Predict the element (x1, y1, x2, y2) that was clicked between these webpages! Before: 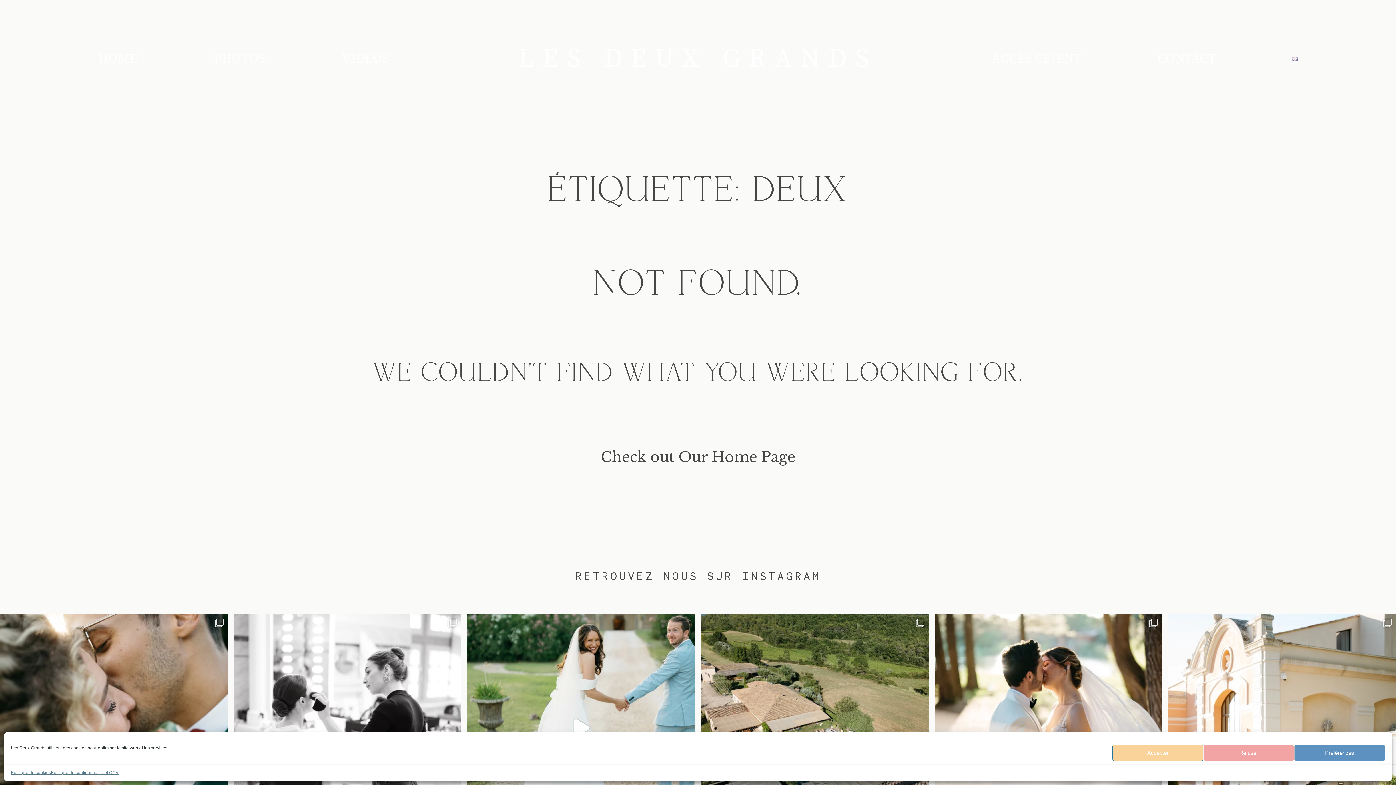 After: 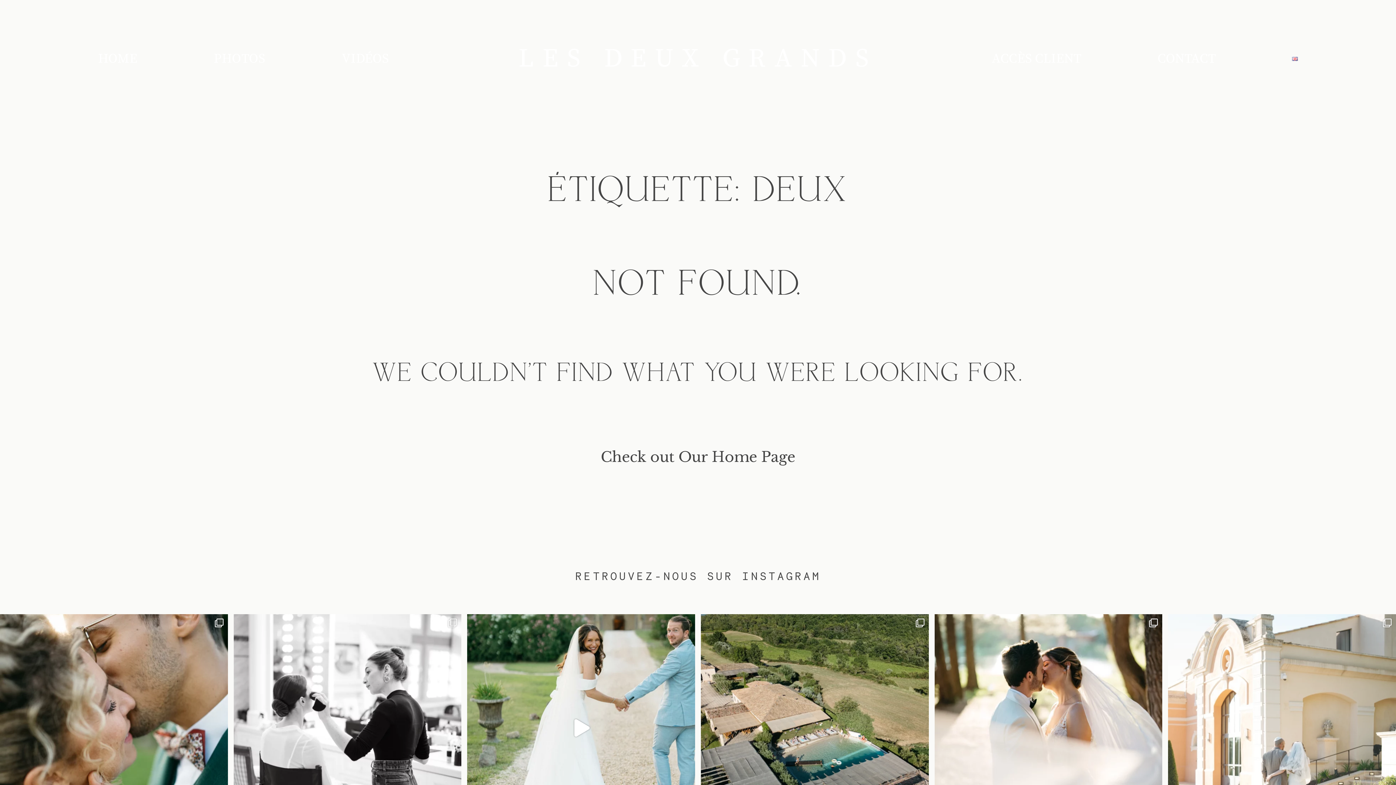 Action: label: Refuser bbox: (1203, 745, 1294, 761)